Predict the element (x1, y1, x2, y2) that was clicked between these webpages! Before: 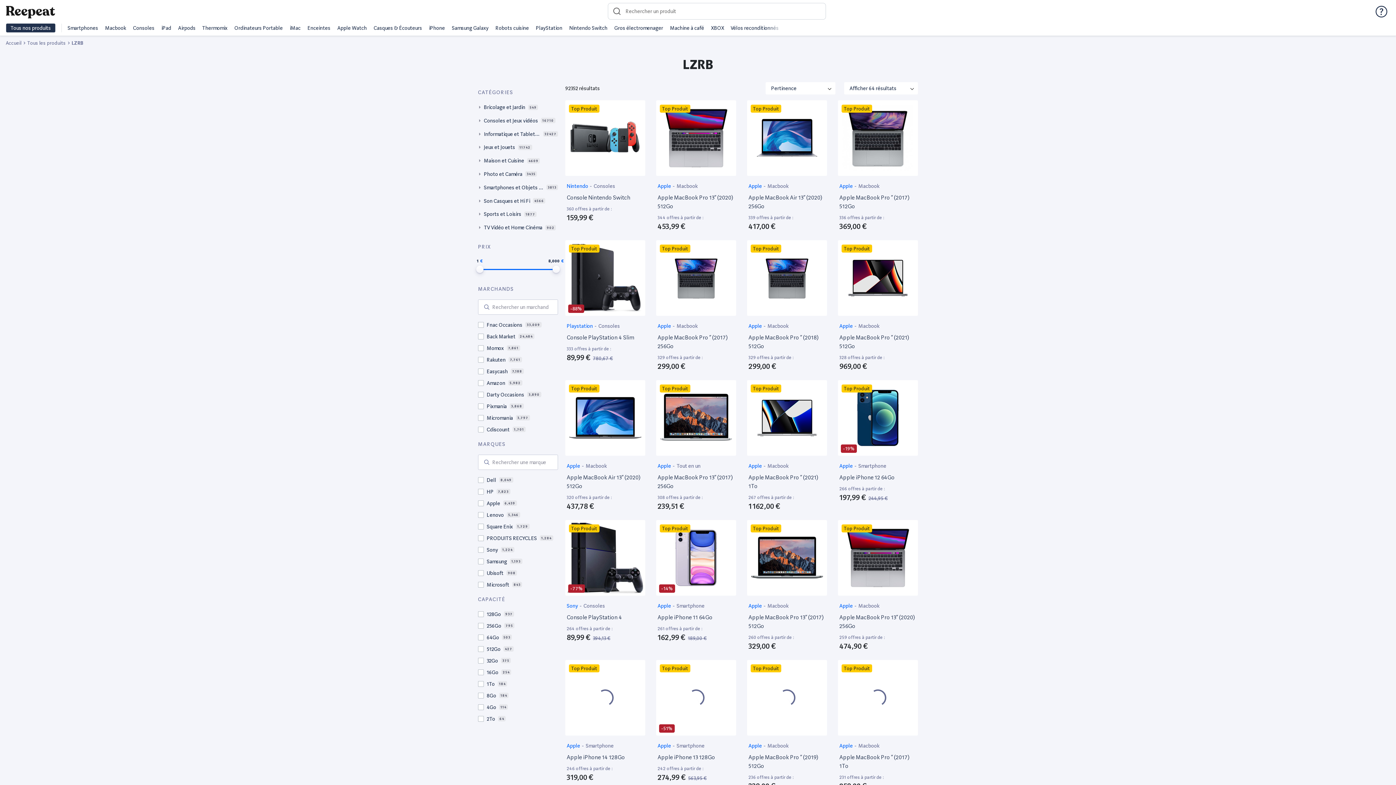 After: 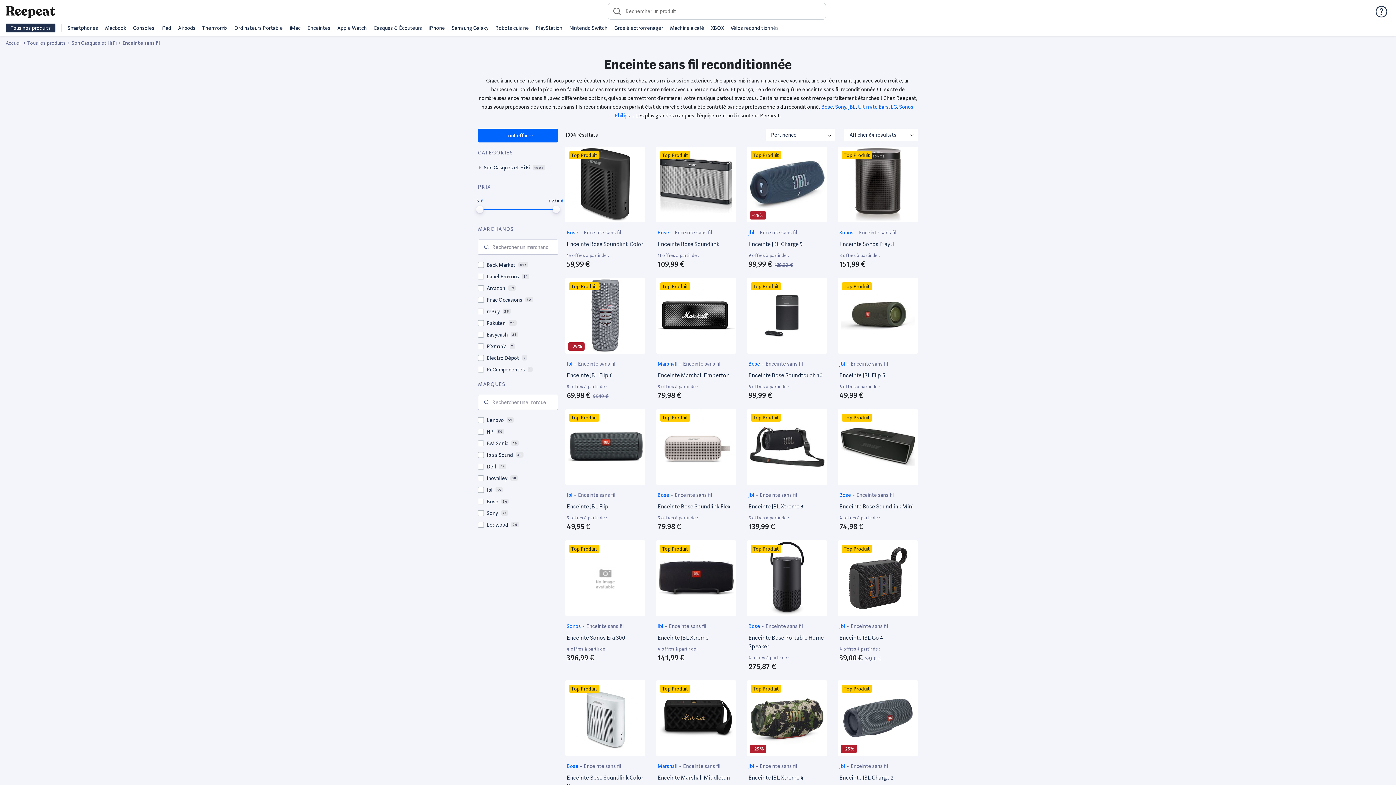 Action: label: Enceintes bbox: (307, 25, 330, 30)